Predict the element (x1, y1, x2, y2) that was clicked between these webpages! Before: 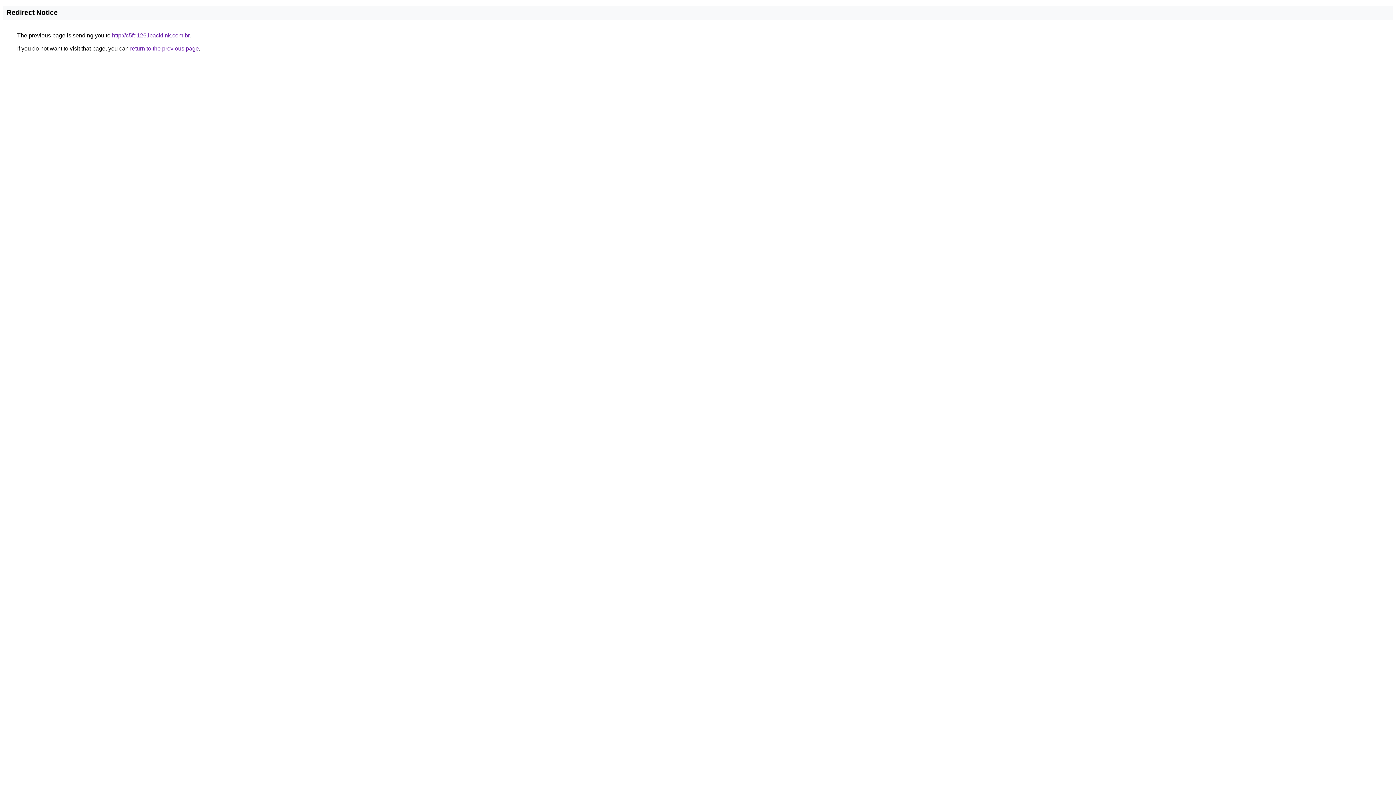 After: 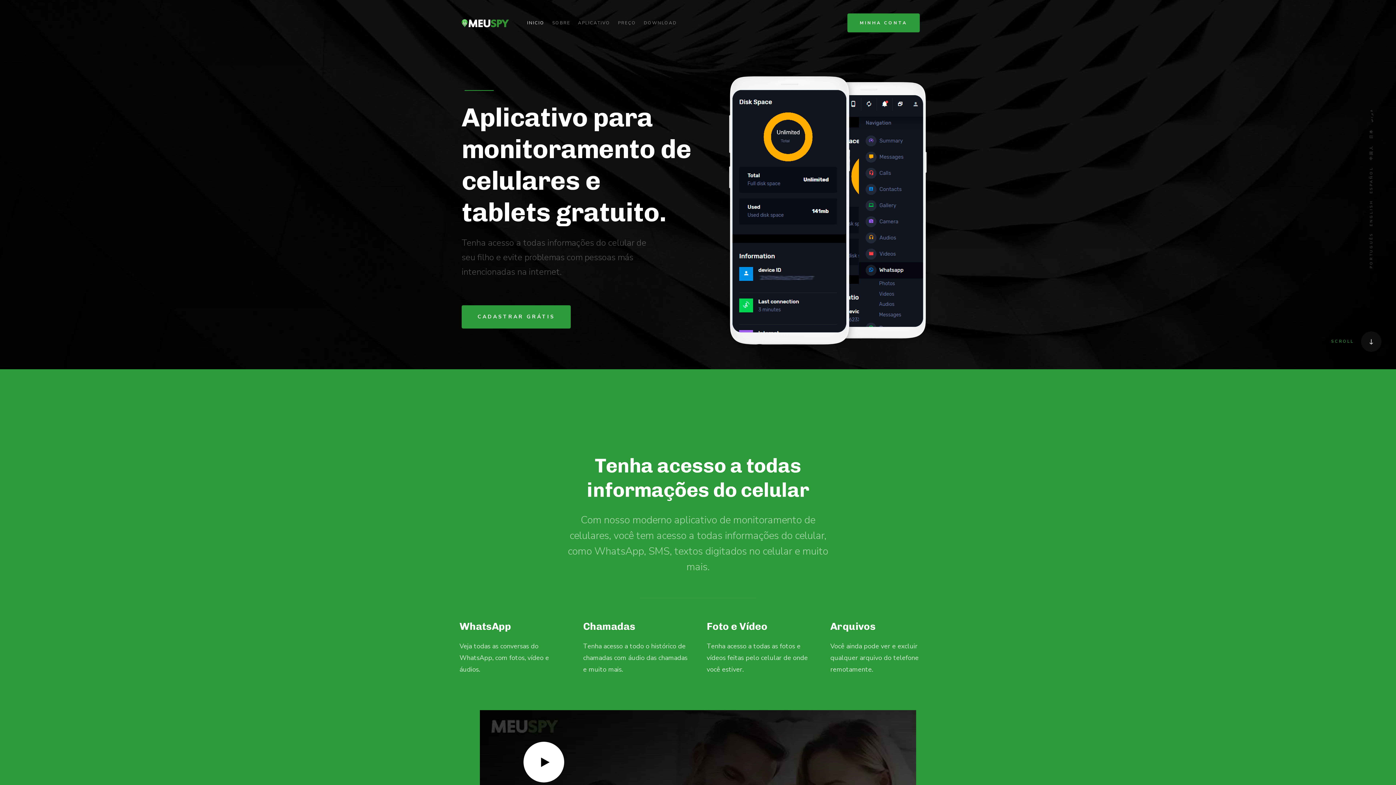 Action: label: http://c5fd126.ibacklink.com.br bbox: (112, 32, 189, 38)